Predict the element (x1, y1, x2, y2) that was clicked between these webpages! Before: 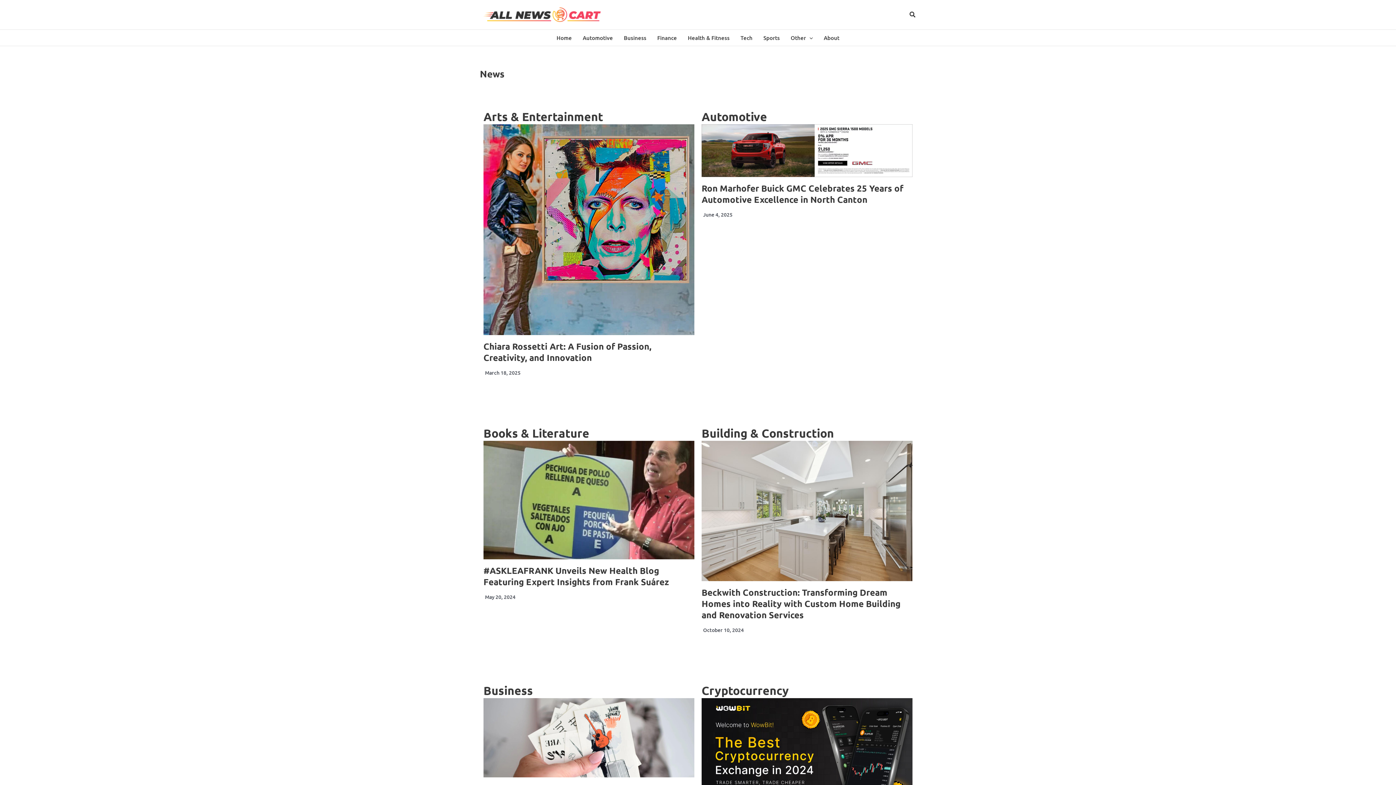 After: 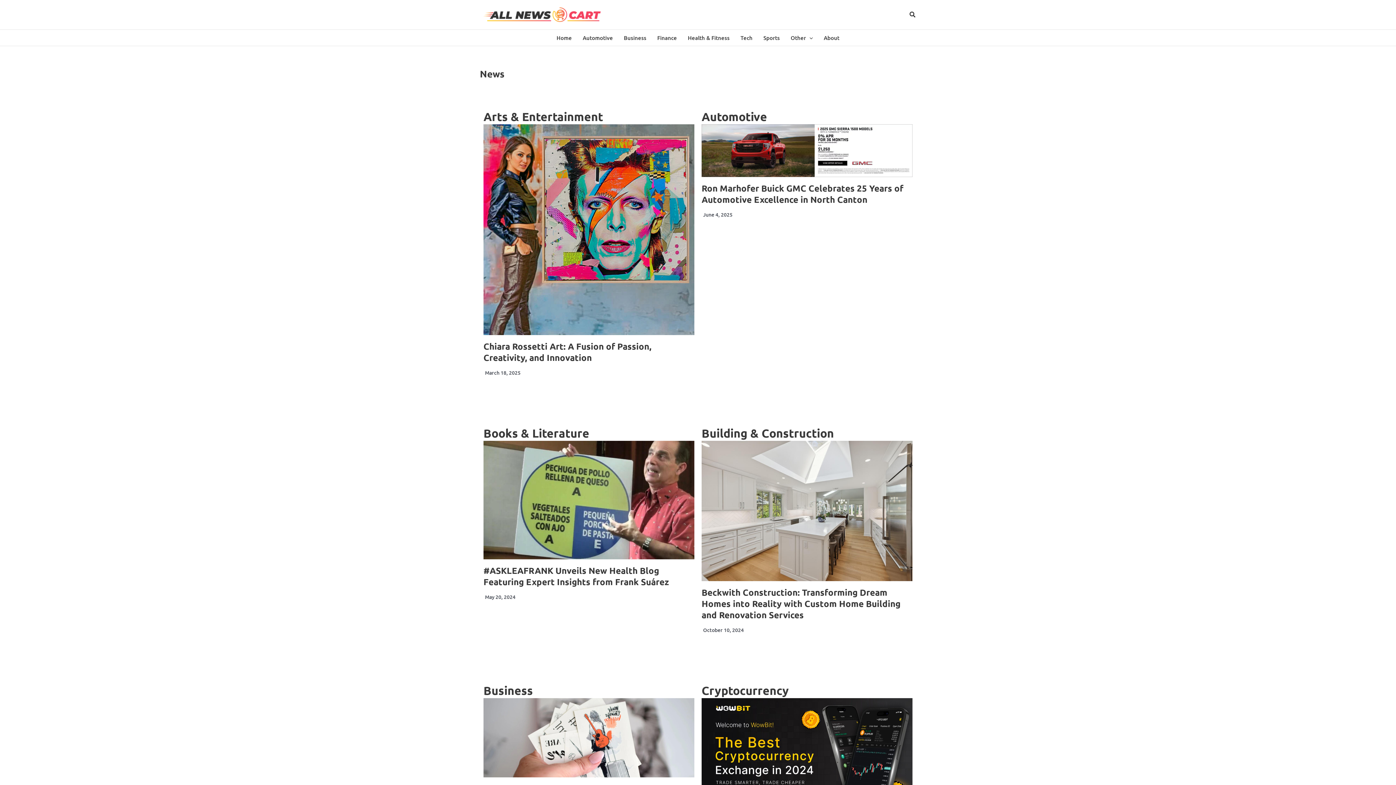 Action: bbox: (480, 10, 607, 17)